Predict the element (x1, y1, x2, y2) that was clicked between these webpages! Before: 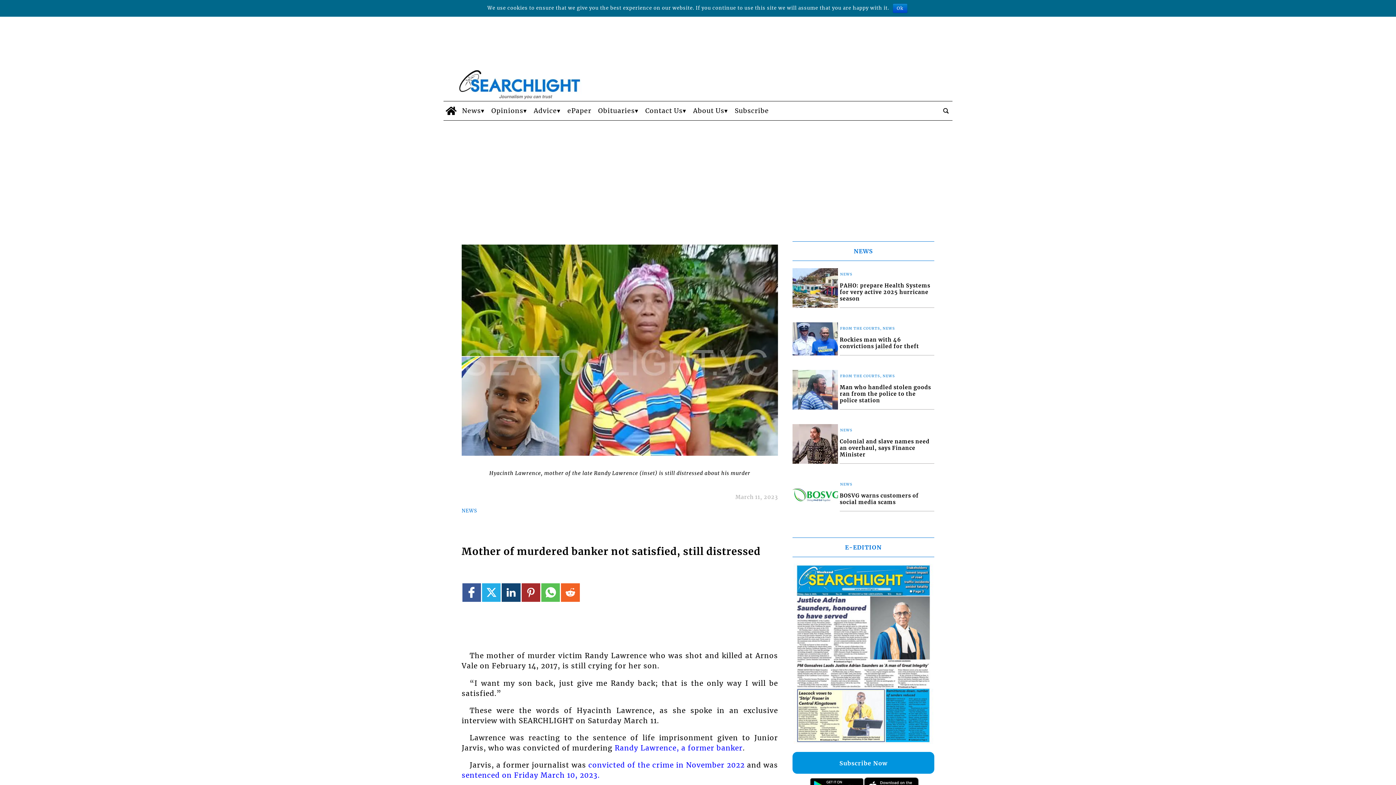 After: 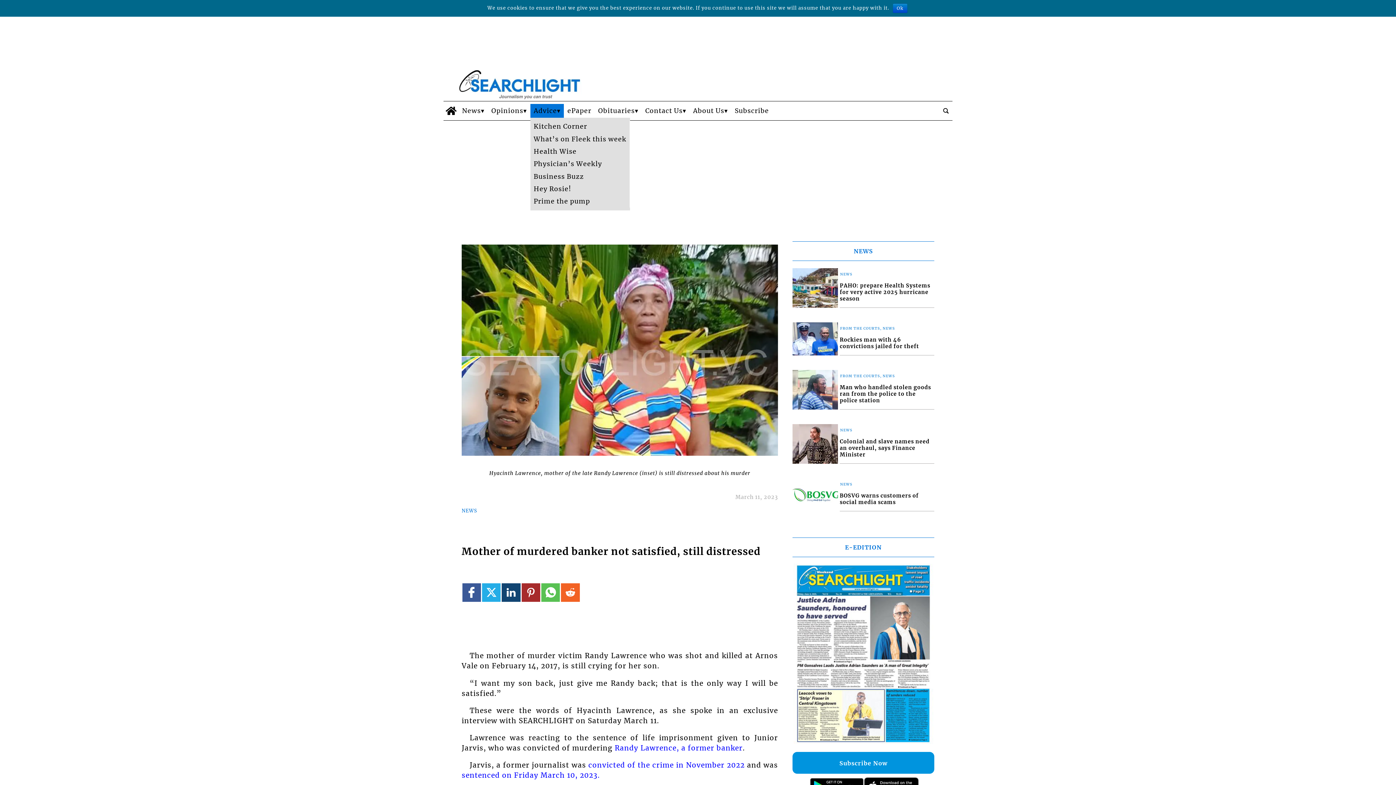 Action: bbox: (530, 104, 563, 117) label: Advice